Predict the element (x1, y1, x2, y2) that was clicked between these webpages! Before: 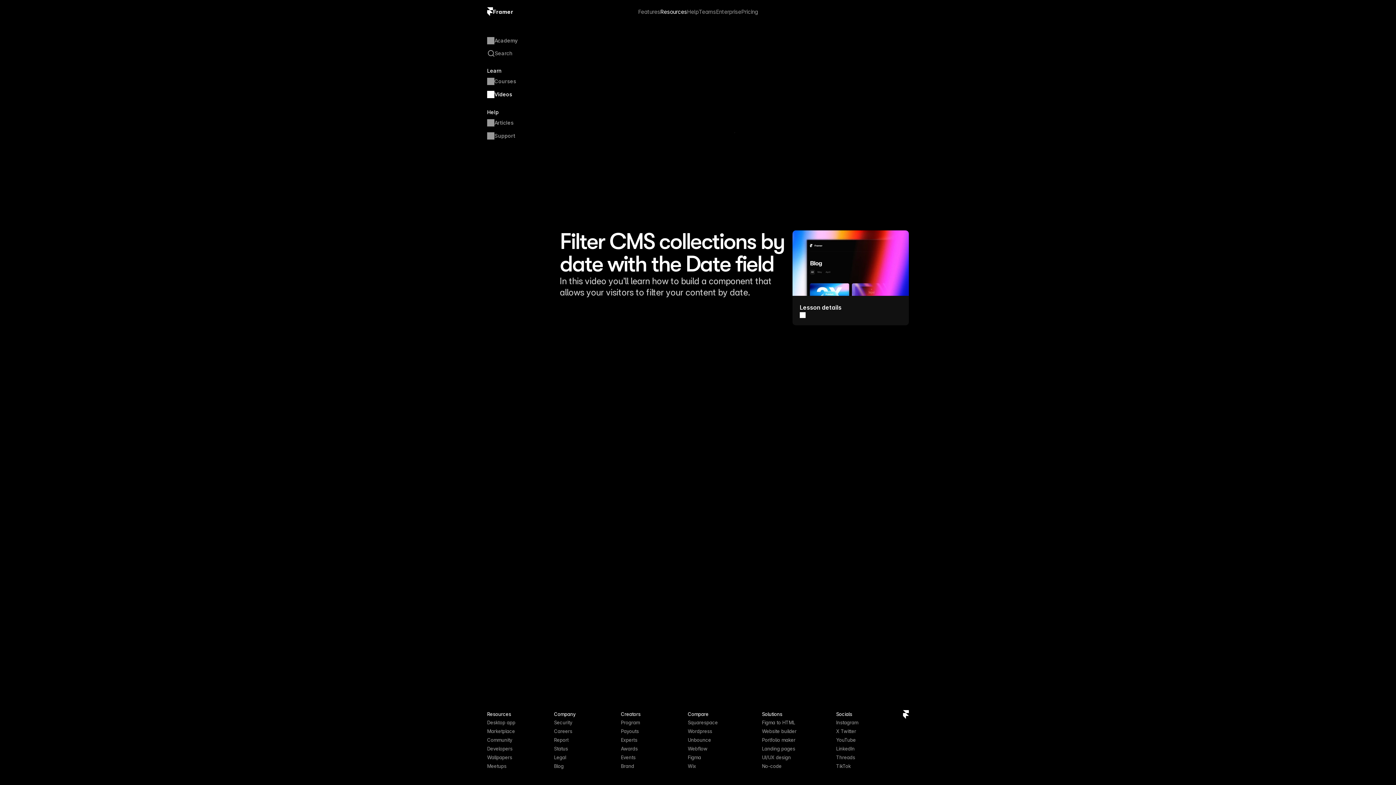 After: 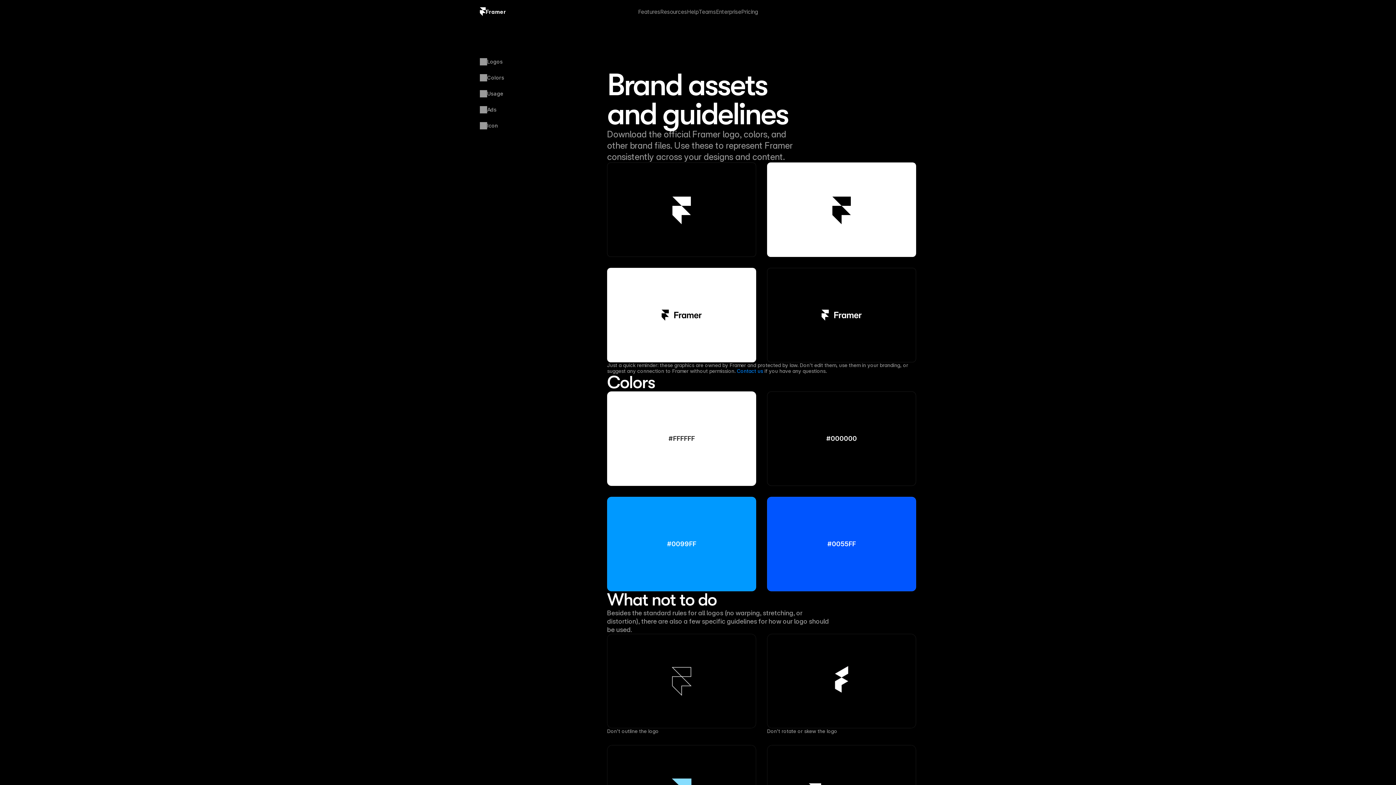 Action: label: Brand bbox: (621, 762, 634, 770)